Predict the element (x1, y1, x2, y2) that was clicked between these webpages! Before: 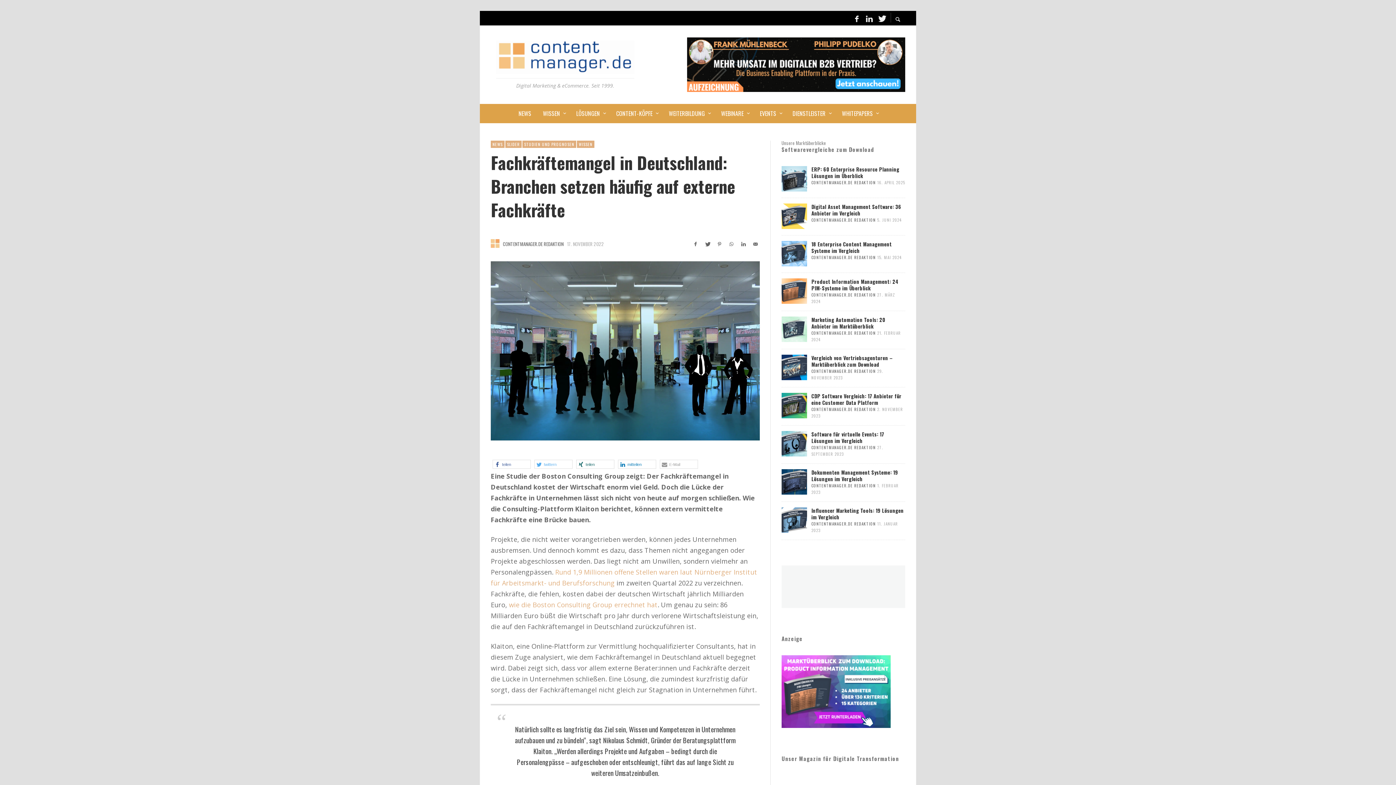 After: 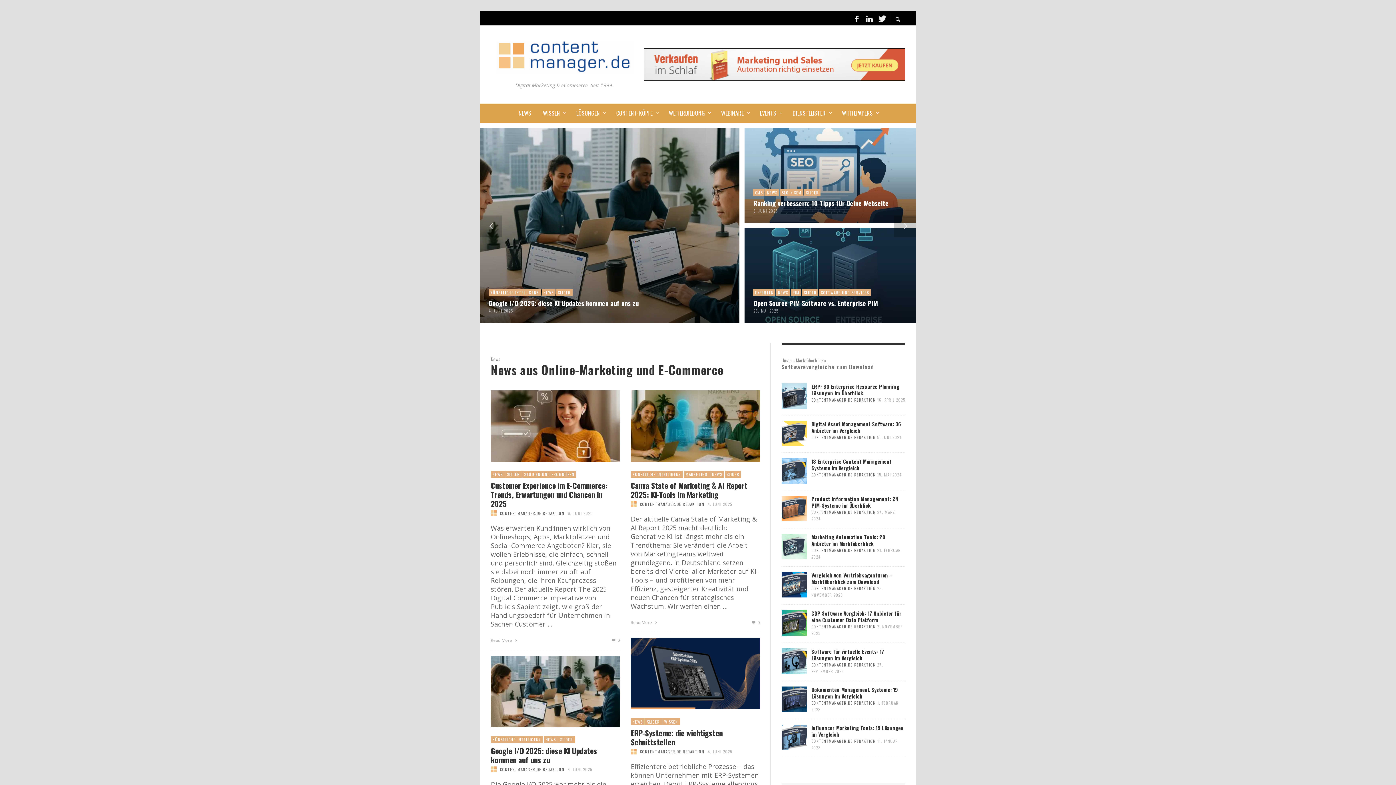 Action: label: CONTENTMANAGER.DE REDAKTION bbox: (811, 406, 876, 412)